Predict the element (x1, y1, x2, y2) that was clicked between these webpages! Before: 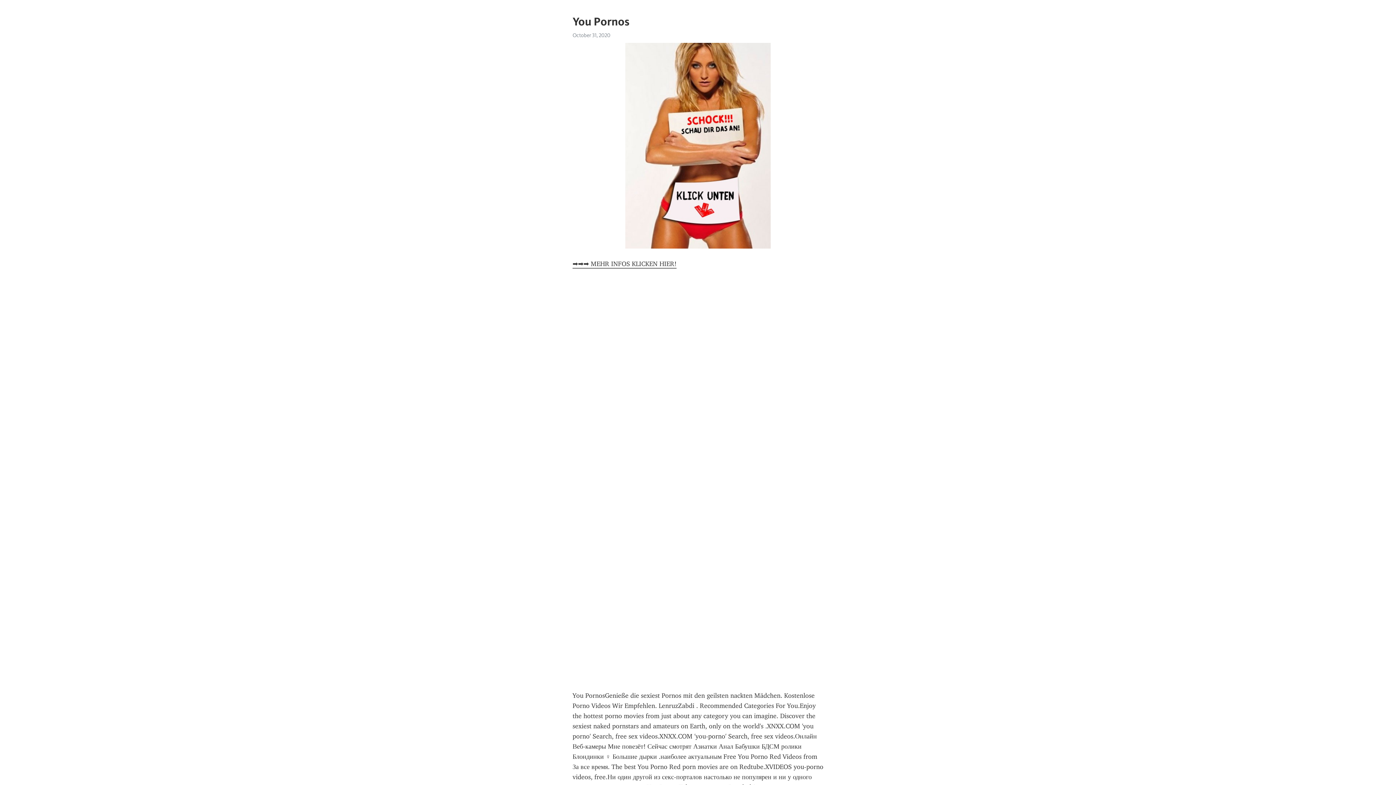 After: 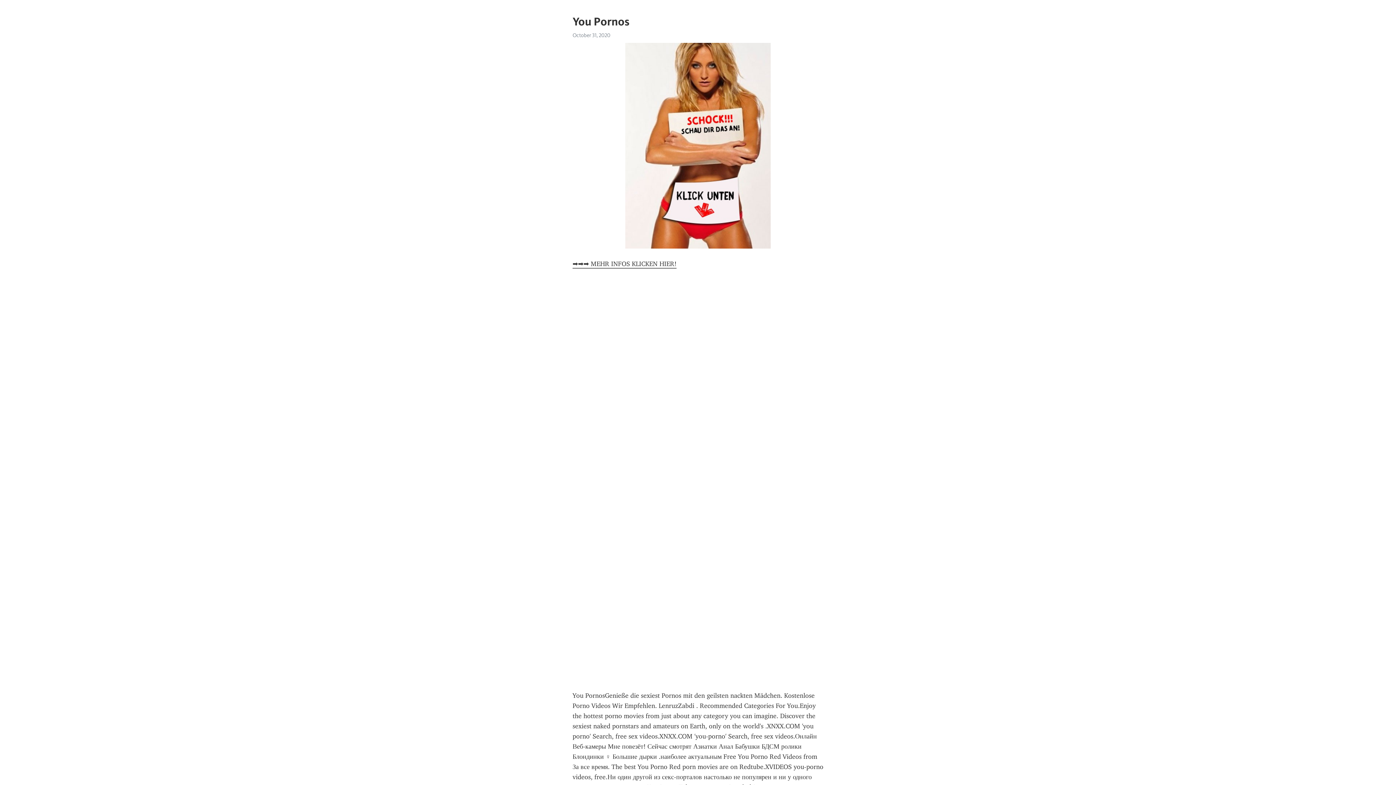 Action: bbox: (572, 260, 676, 268) label: ➡➡➡ MEHR INFOS KLICKEN HIER!